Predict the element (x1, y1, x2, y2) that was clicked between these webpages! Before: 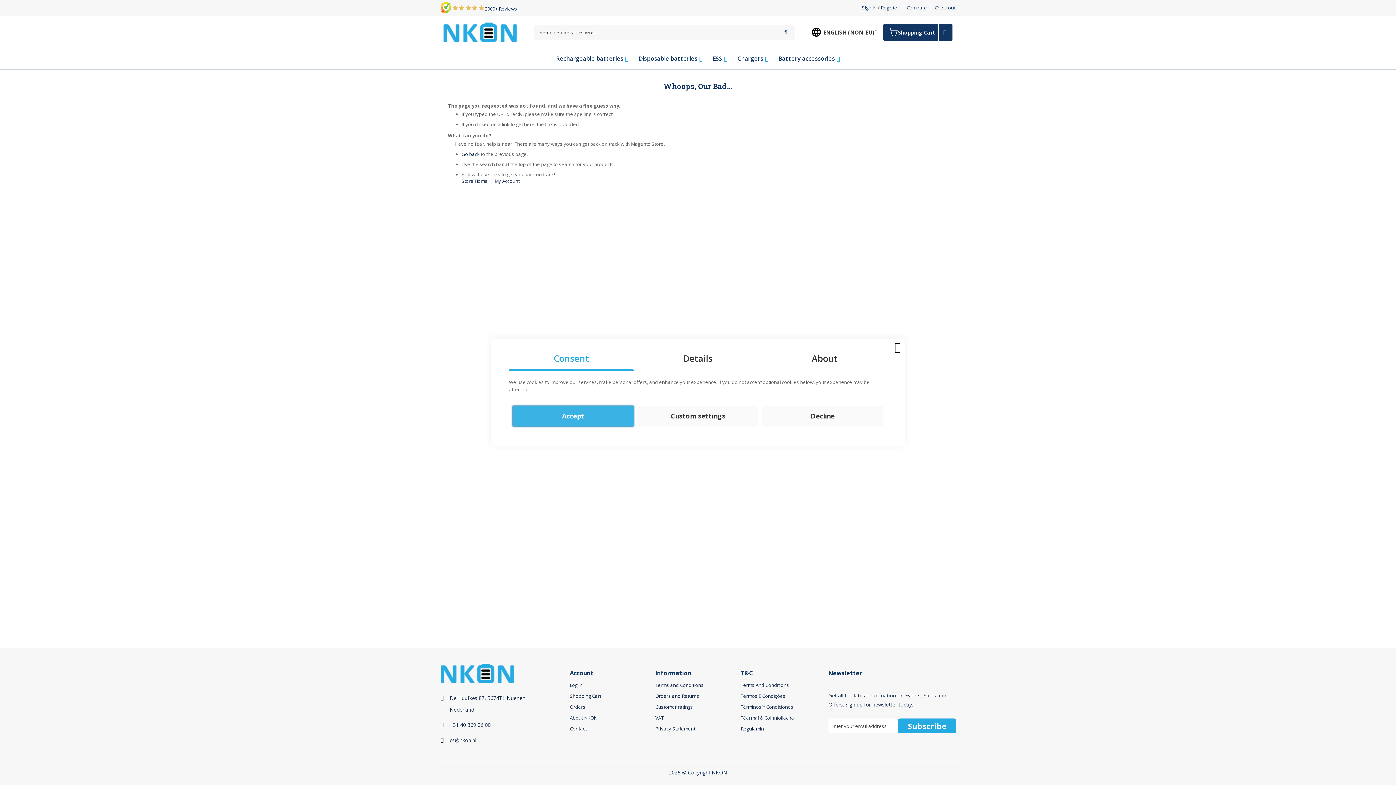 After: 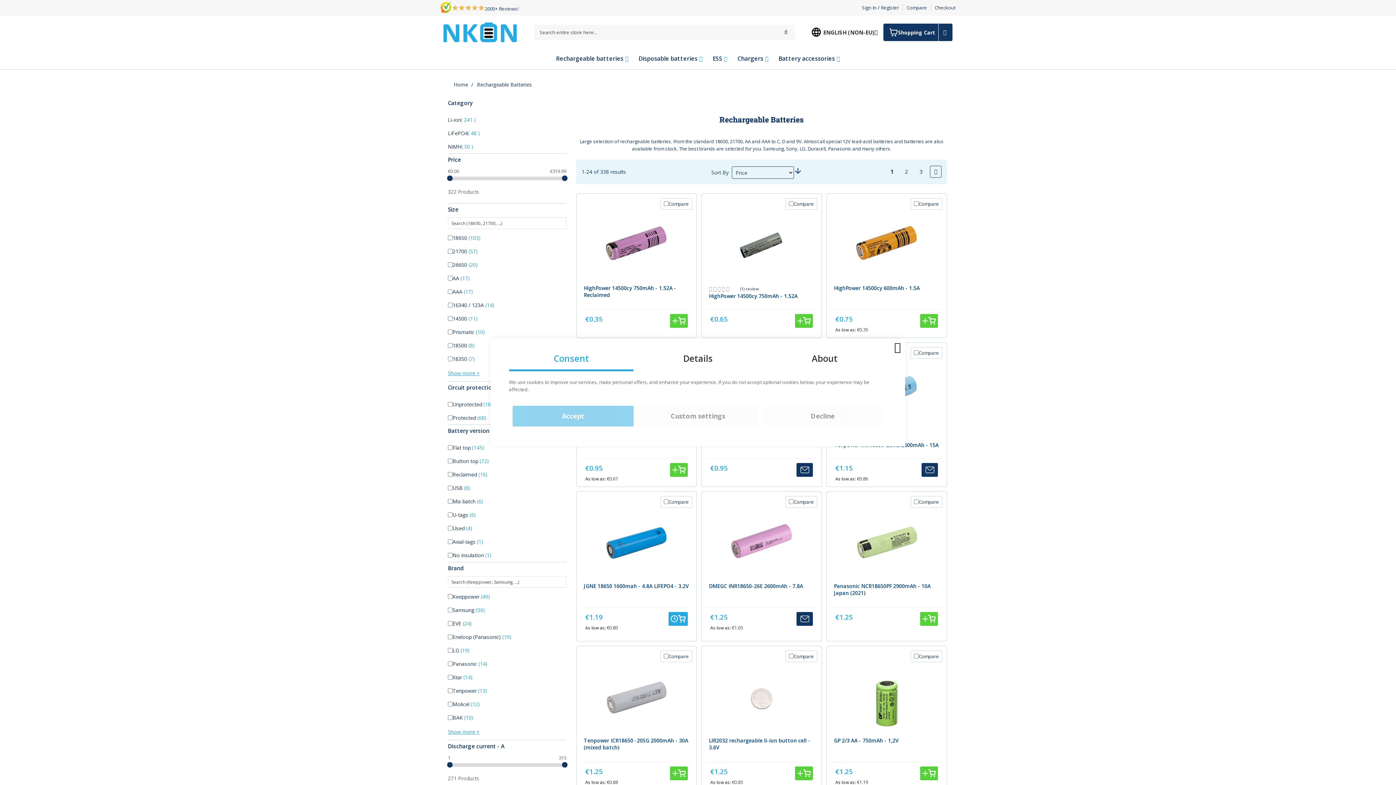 Action: label: Rechargeable batteries bbox: (551, 47, 633, 69)